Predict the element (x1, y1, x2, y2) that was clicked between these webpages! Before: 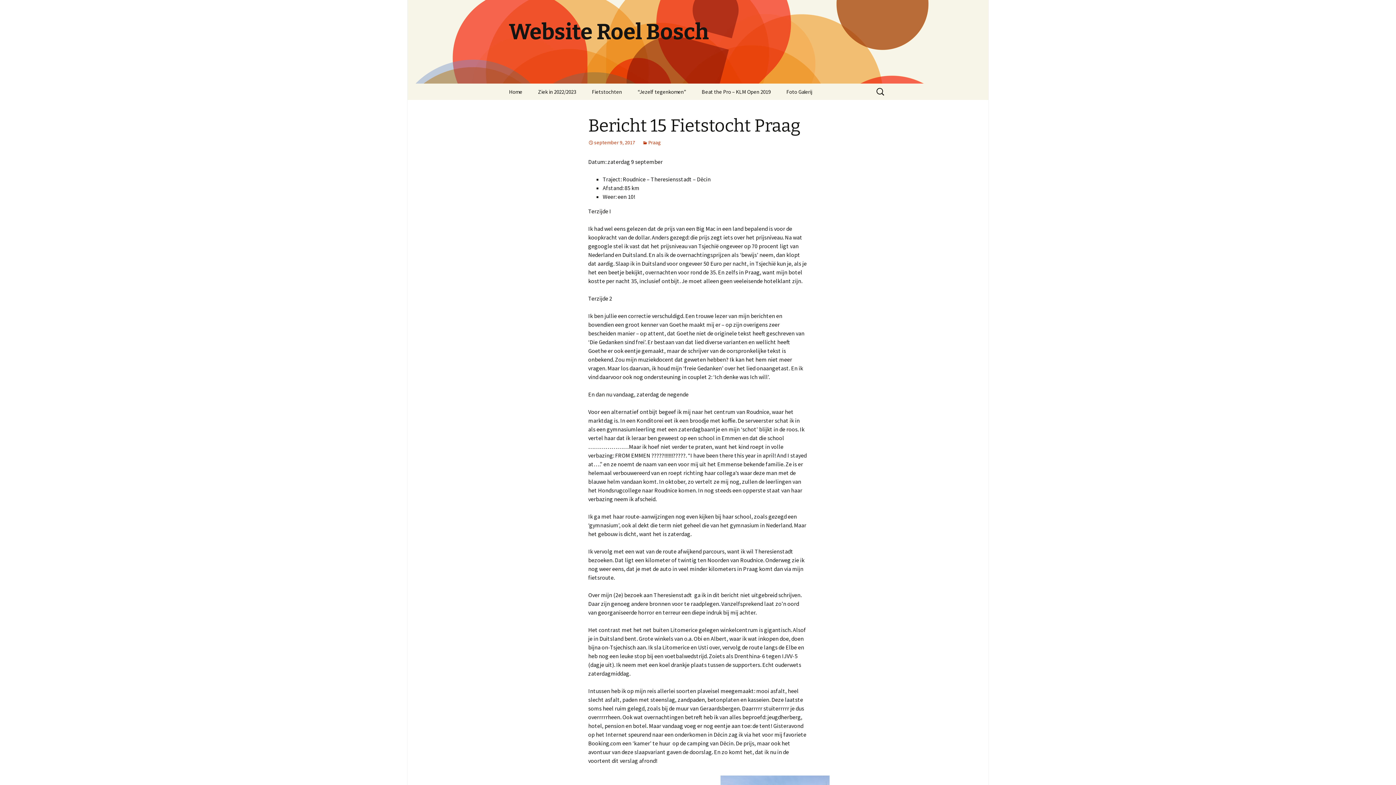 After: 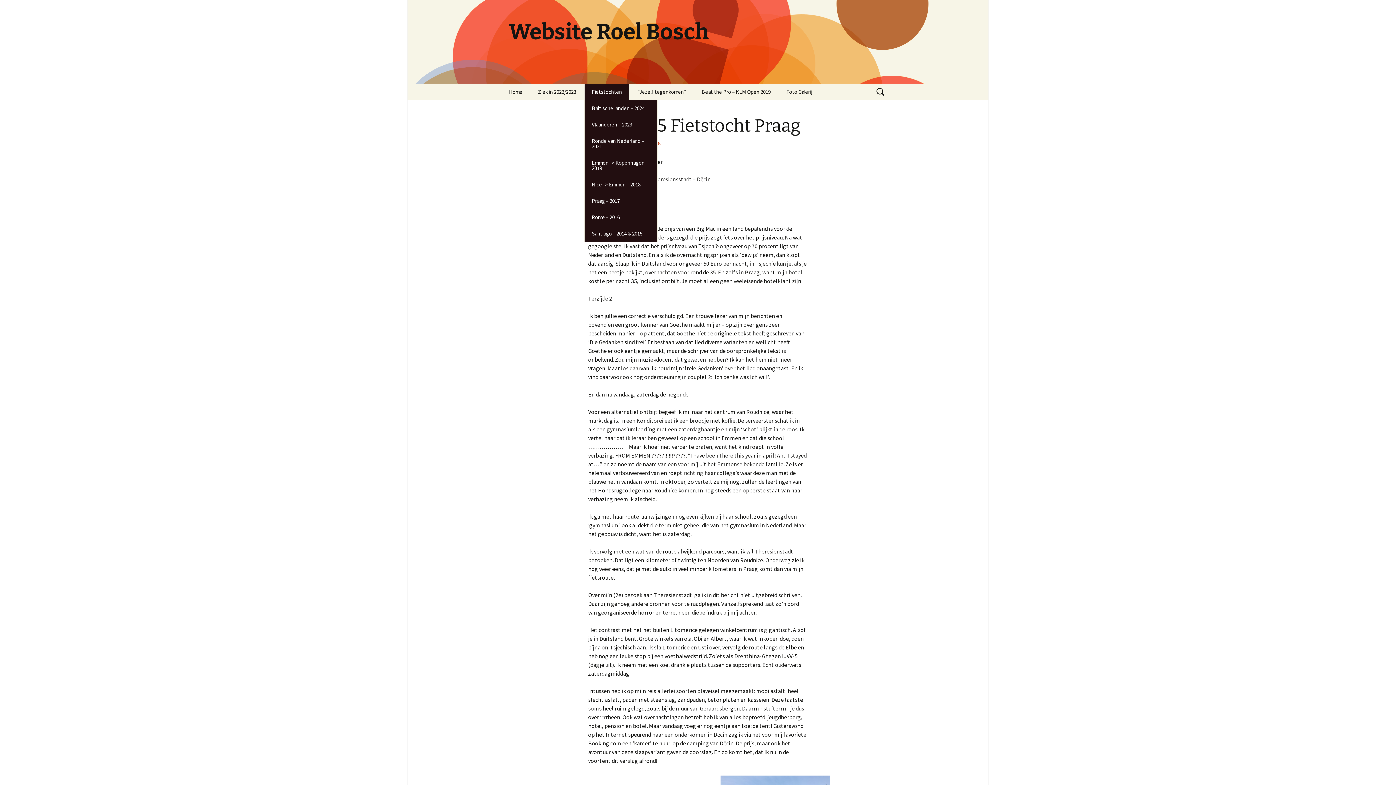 Action: label: Fietstochten bbox: (584, 83, 629, 100)